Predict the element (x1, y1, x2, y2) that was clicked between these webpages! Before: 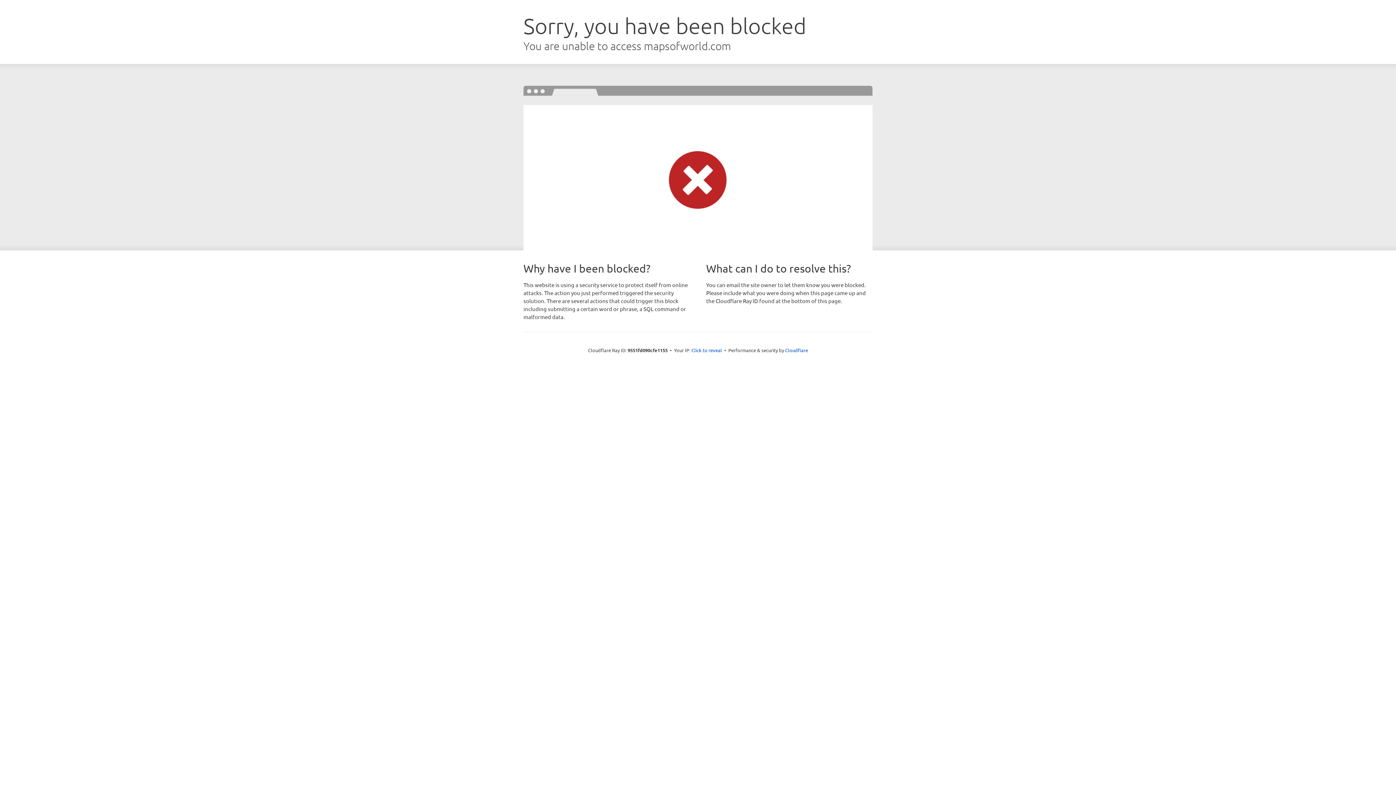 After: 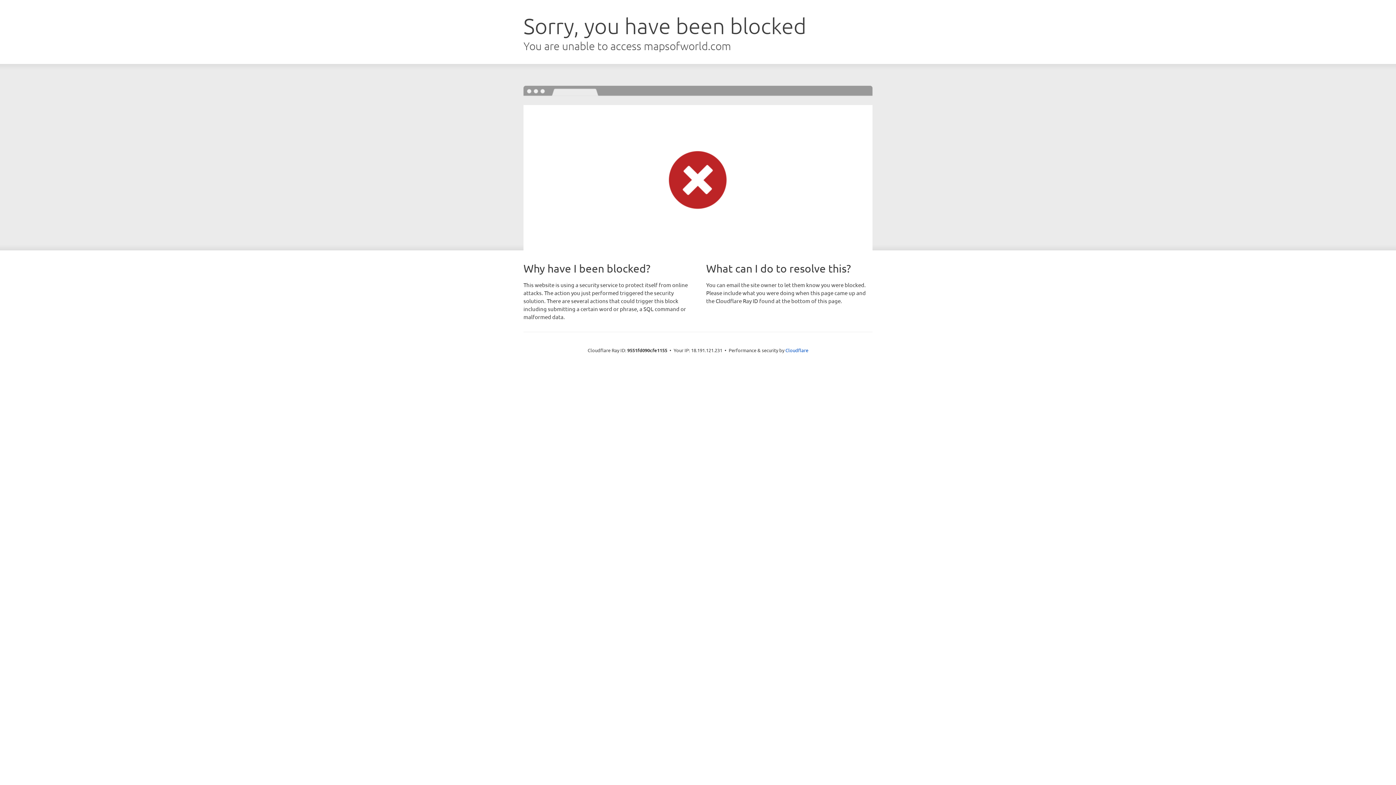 Action: label: Click to reveal bbox: (691, 346, 722, 353)